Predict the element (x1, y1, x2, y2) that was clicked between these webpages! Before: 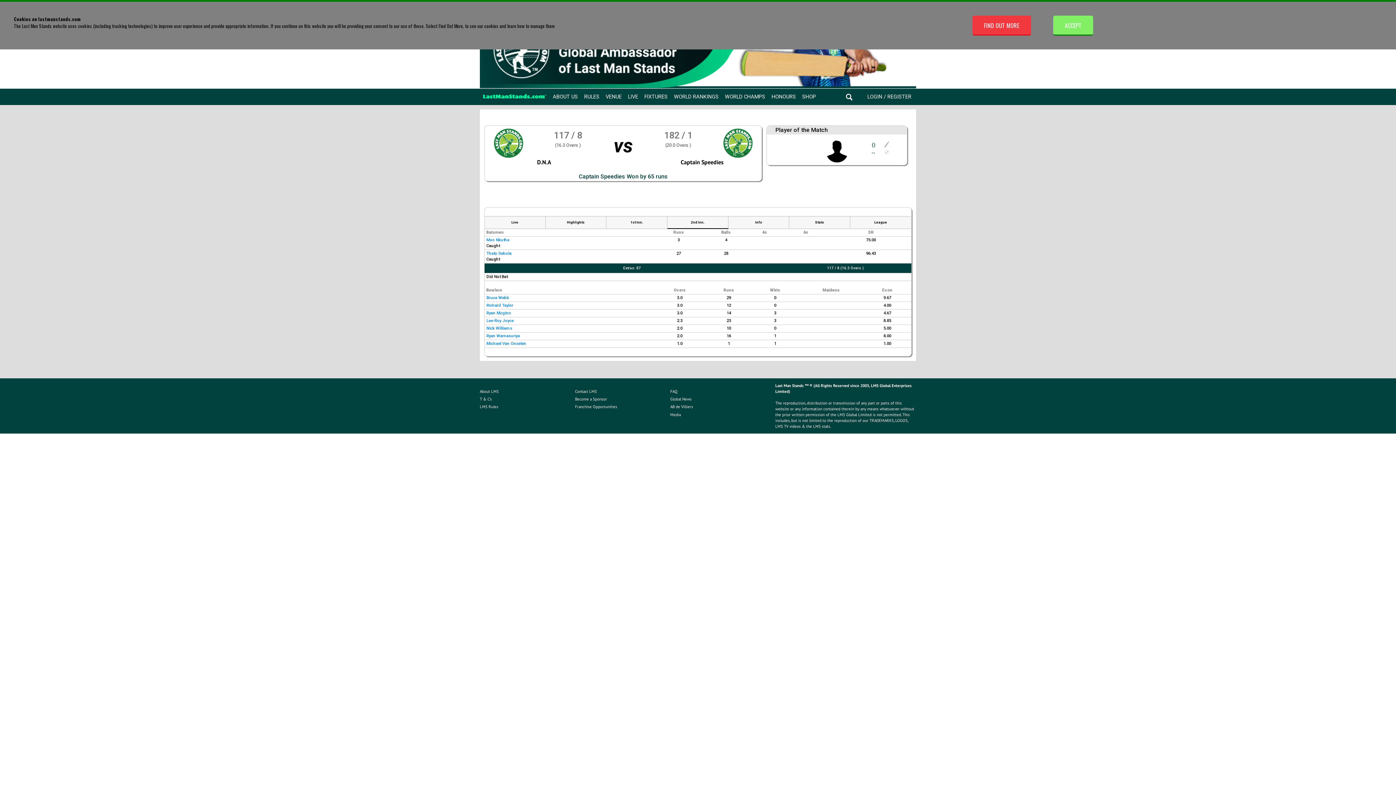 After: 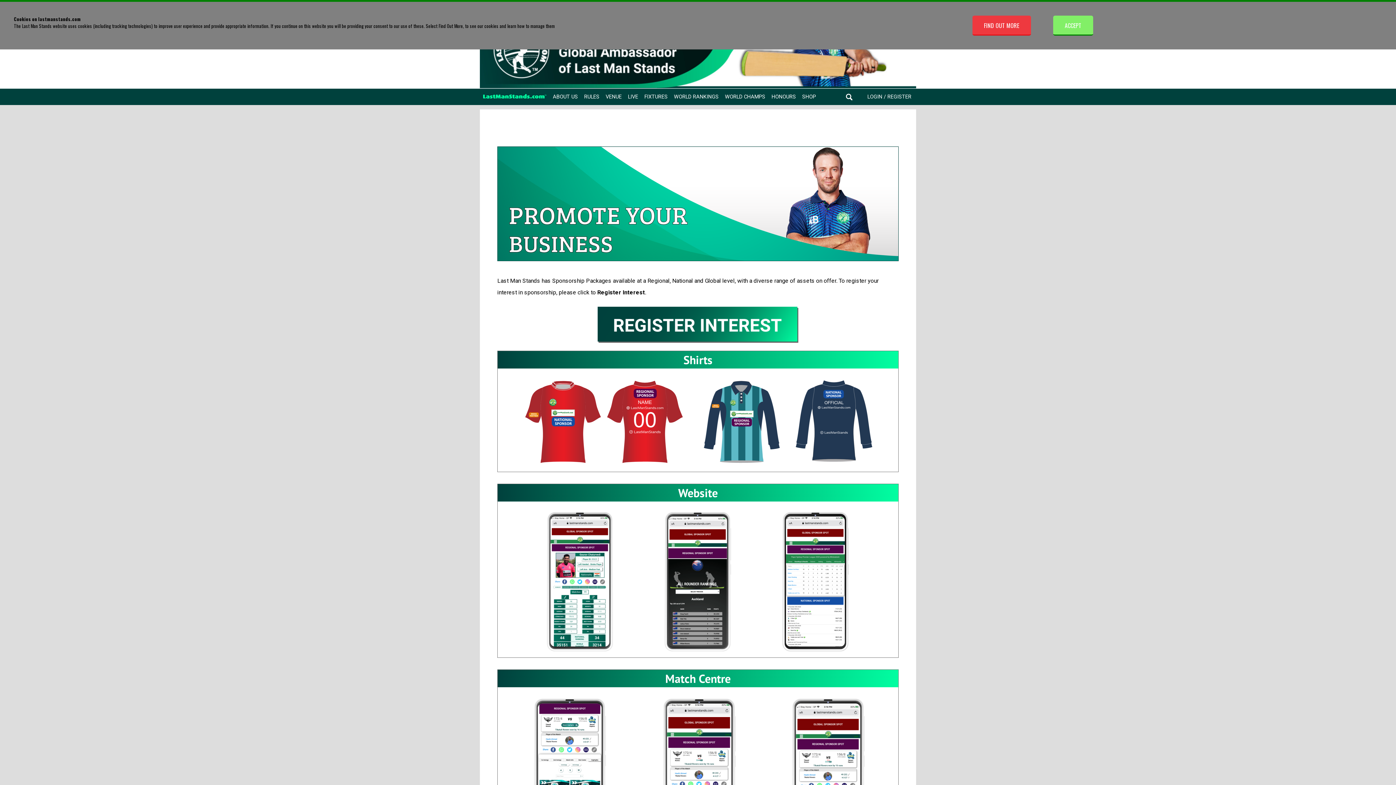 Action: label: Become a Sponsor bbox: (575, 396, 607, 401)